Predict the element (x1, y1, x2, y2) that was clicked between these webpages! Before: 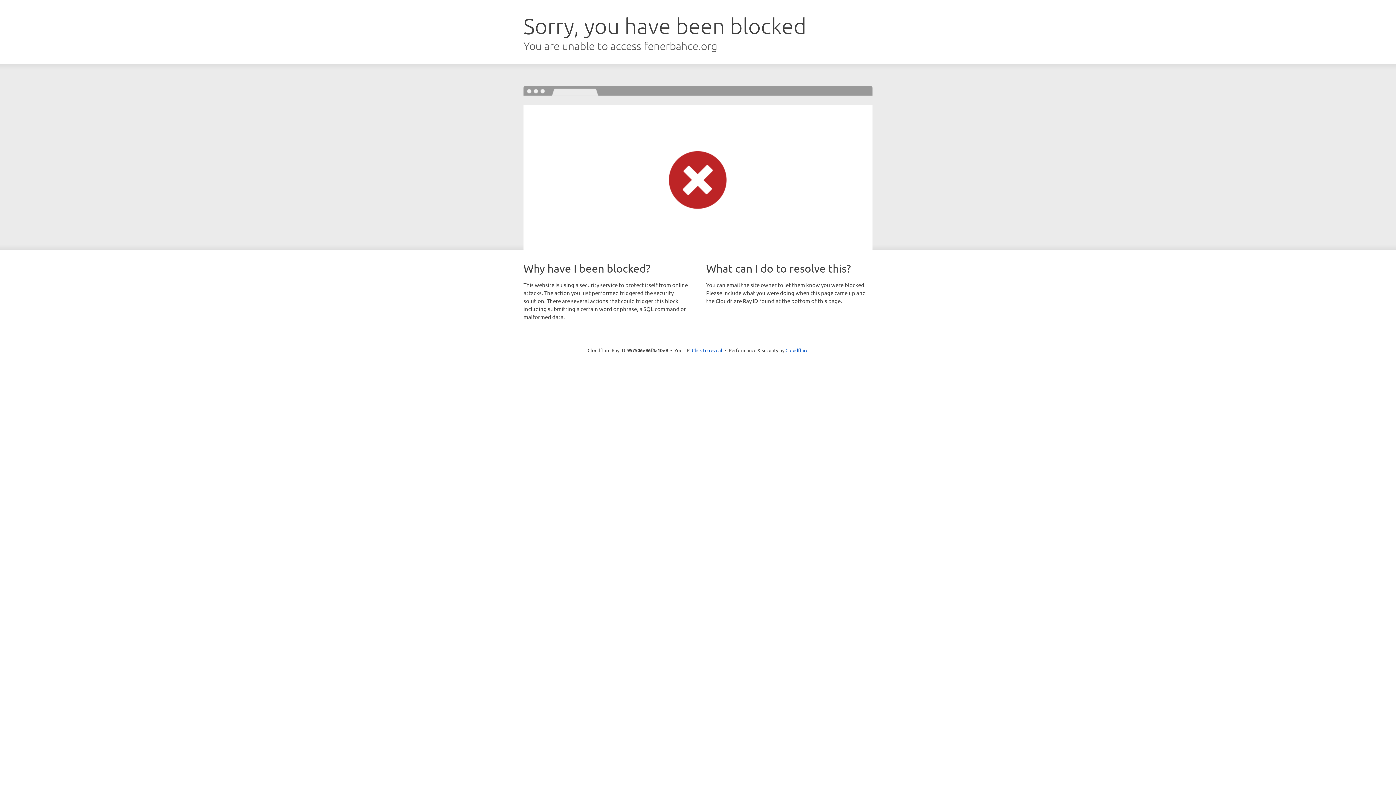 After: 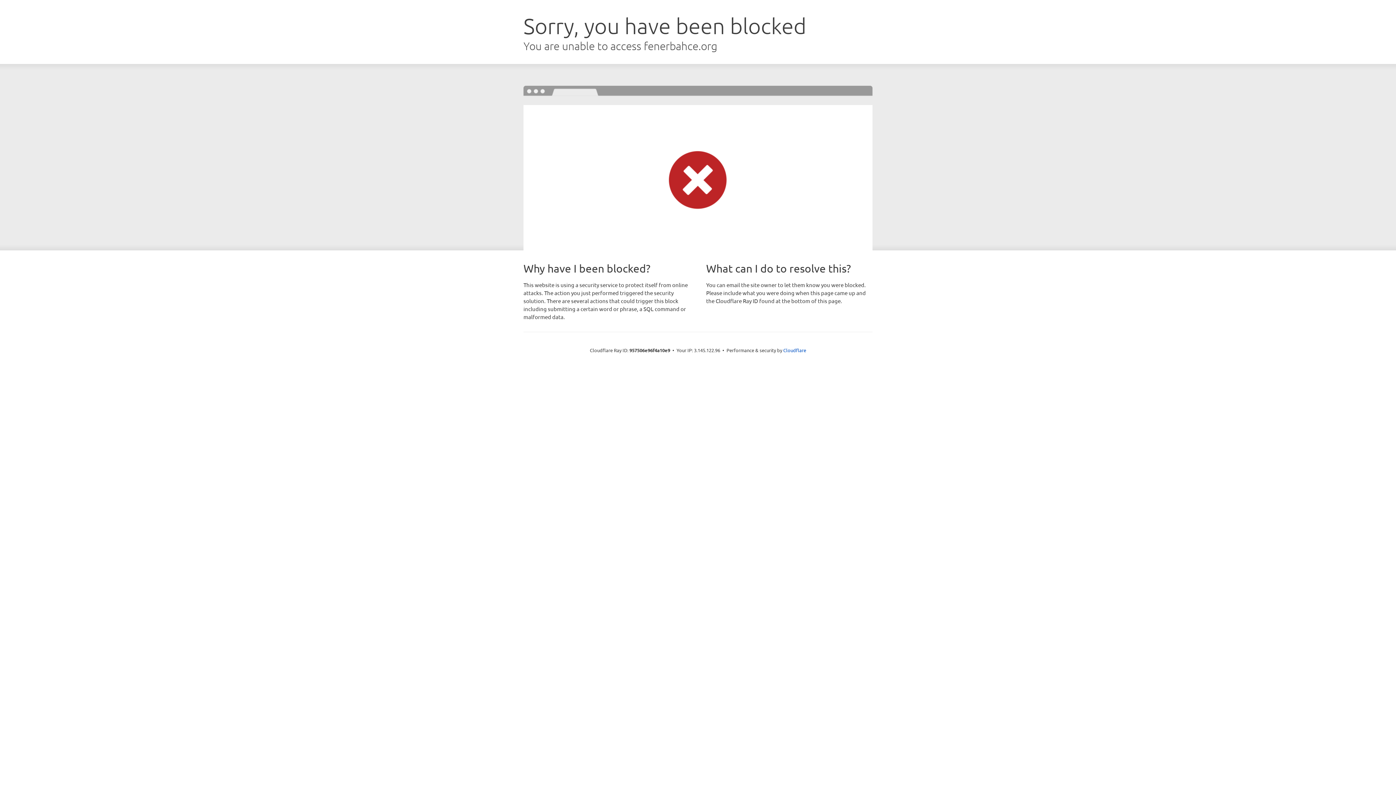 Action: label: Click to reveal bbox: (692, 346, 722, 353)